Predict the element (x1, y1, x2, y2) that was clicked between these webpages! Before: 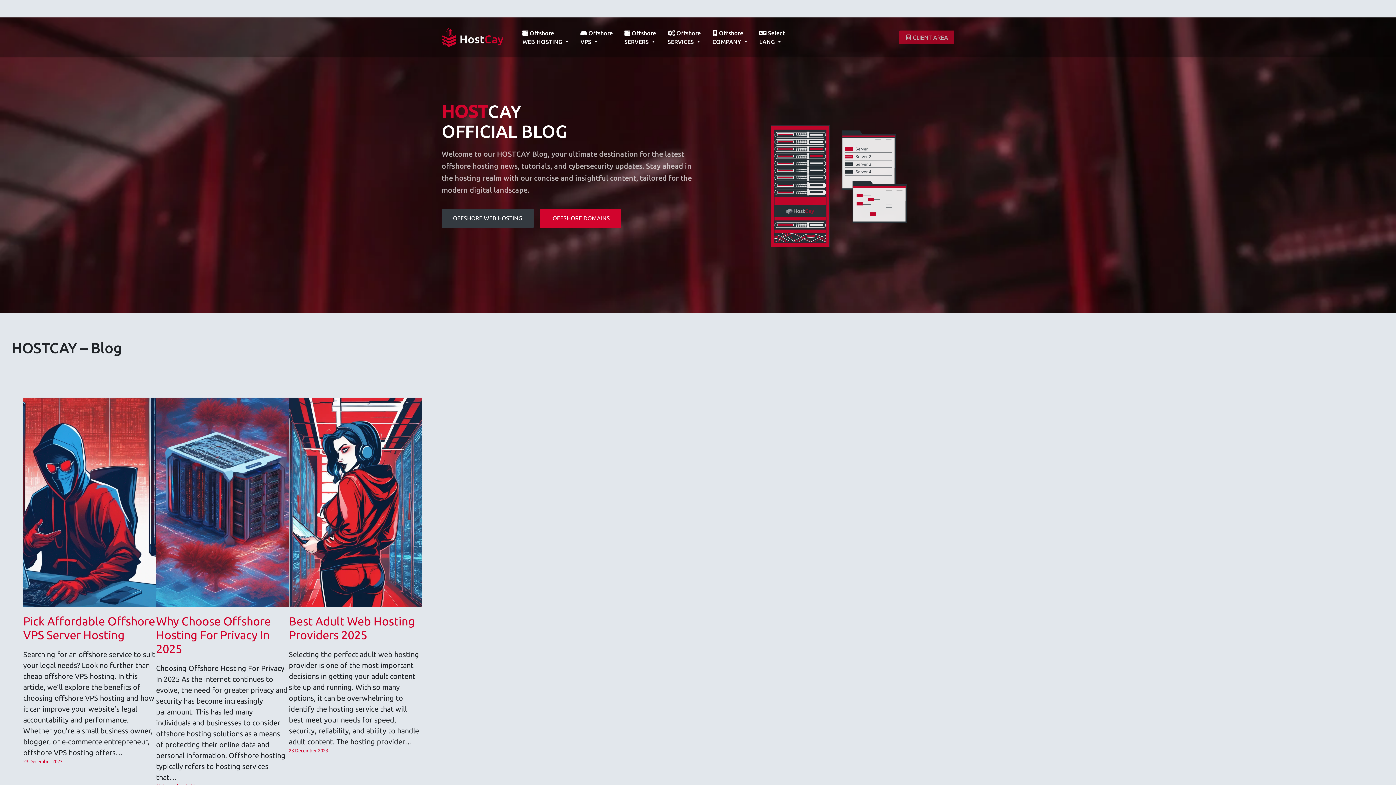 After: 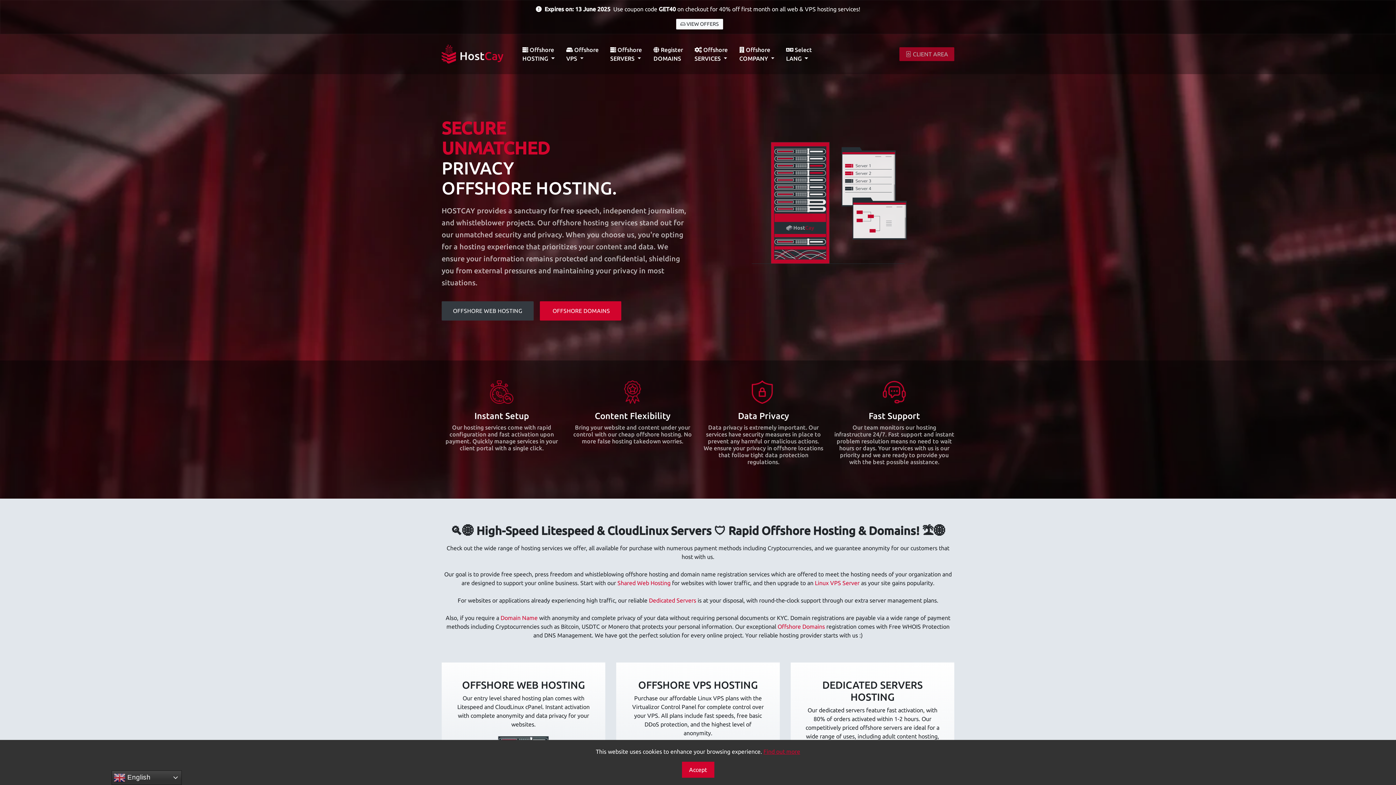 Action: bbox: (441, 26, 510, 48)